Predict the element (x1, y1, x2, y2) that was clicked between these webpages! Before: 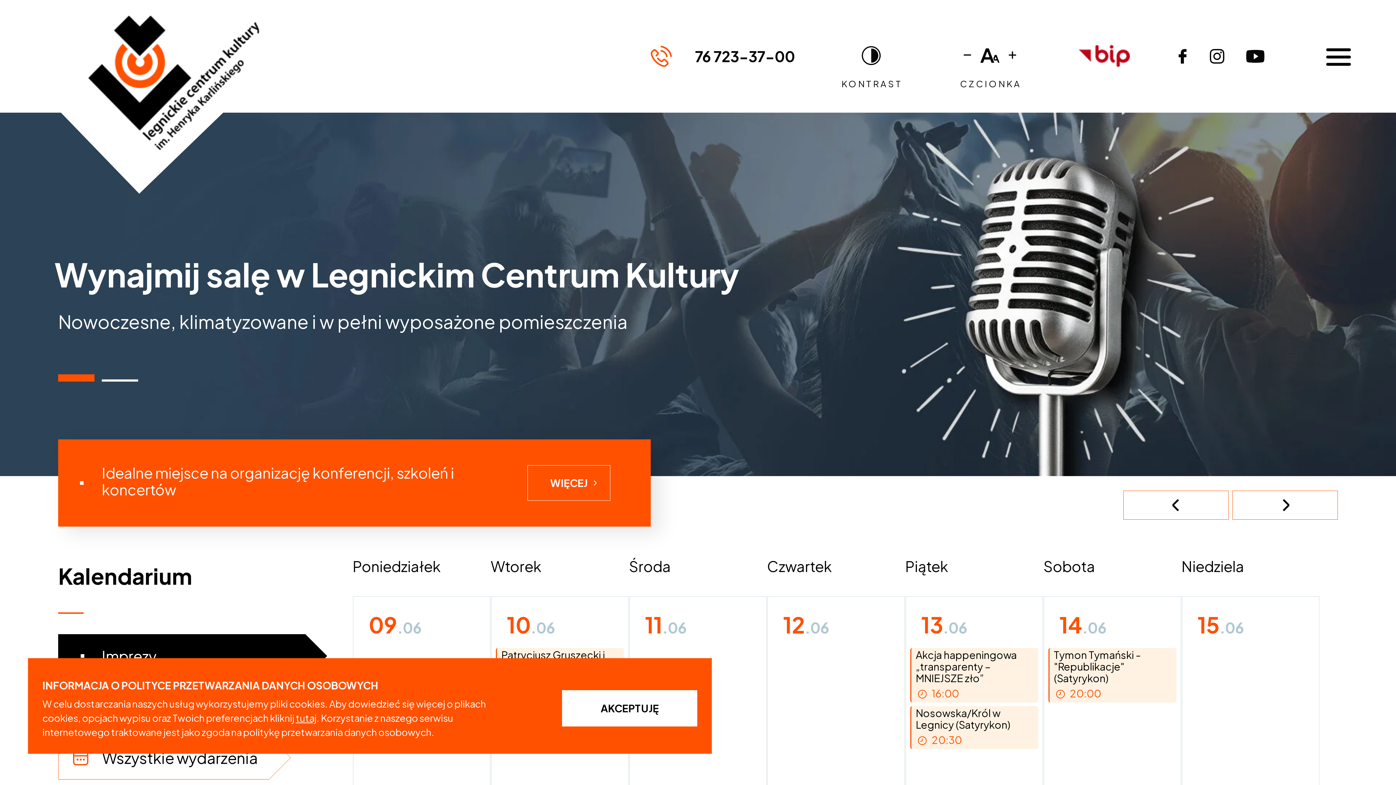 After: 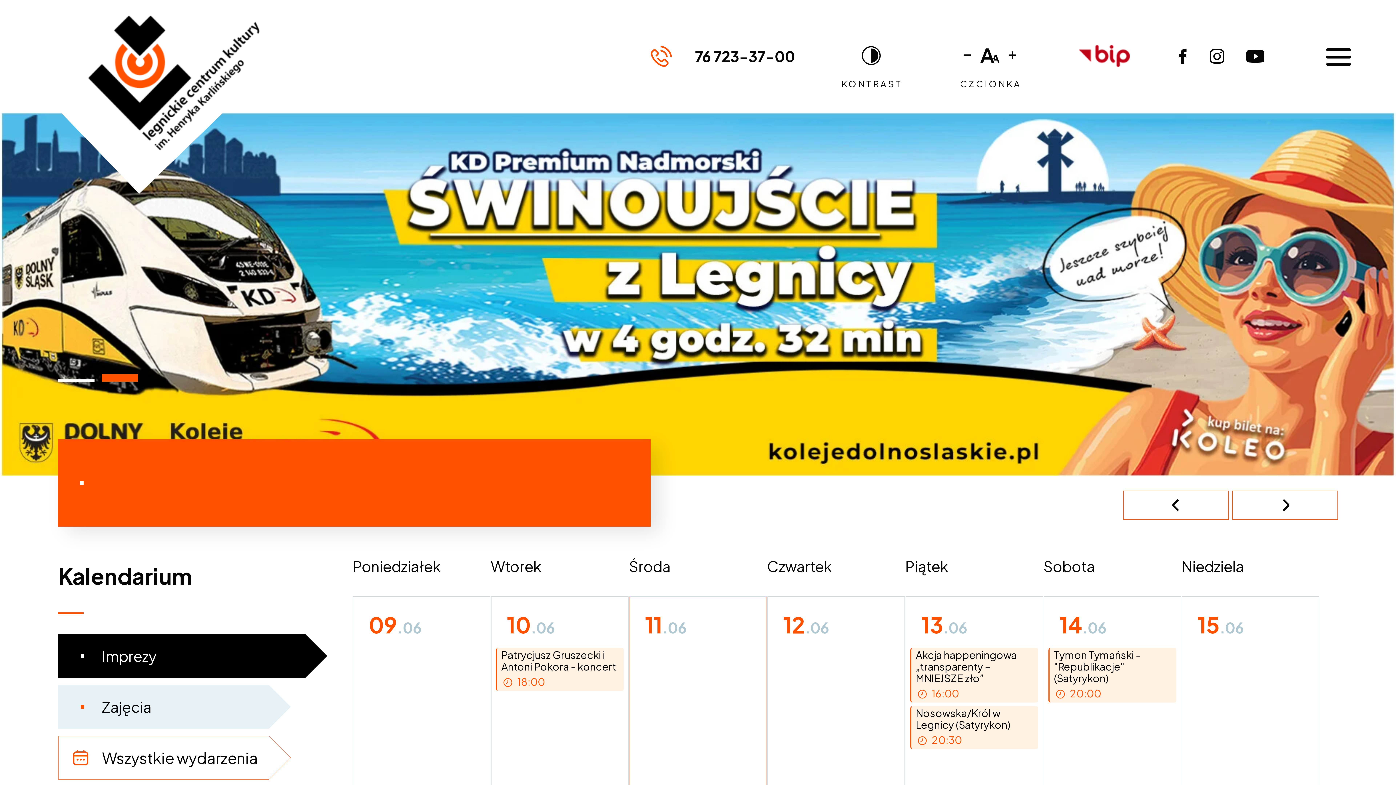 Action: label: Akceptuję bbox: (562, 690, 697, 726)